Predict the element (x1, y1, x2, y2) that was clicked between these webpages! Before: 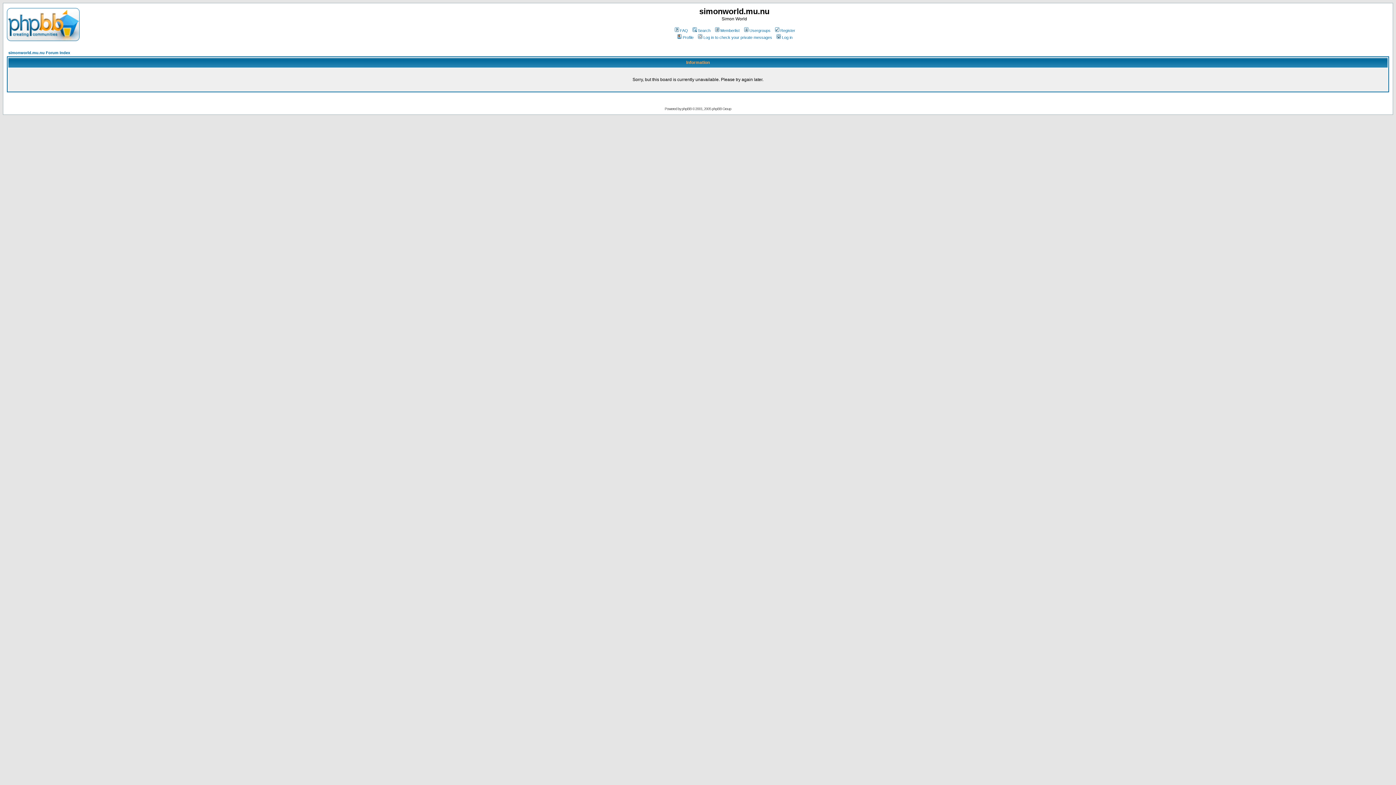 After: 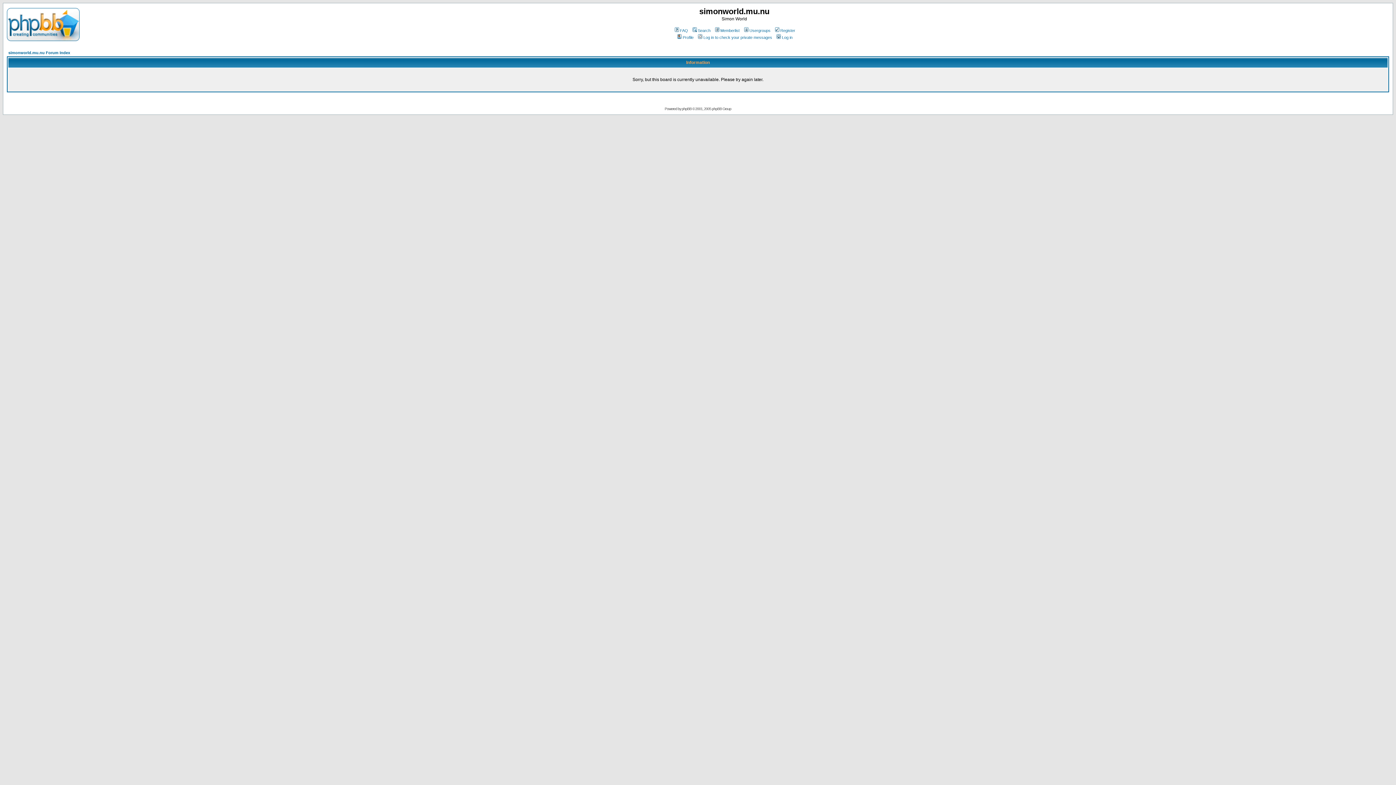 Action: bbox: (697, 35, 772, 39) label: Log in to check your private messages